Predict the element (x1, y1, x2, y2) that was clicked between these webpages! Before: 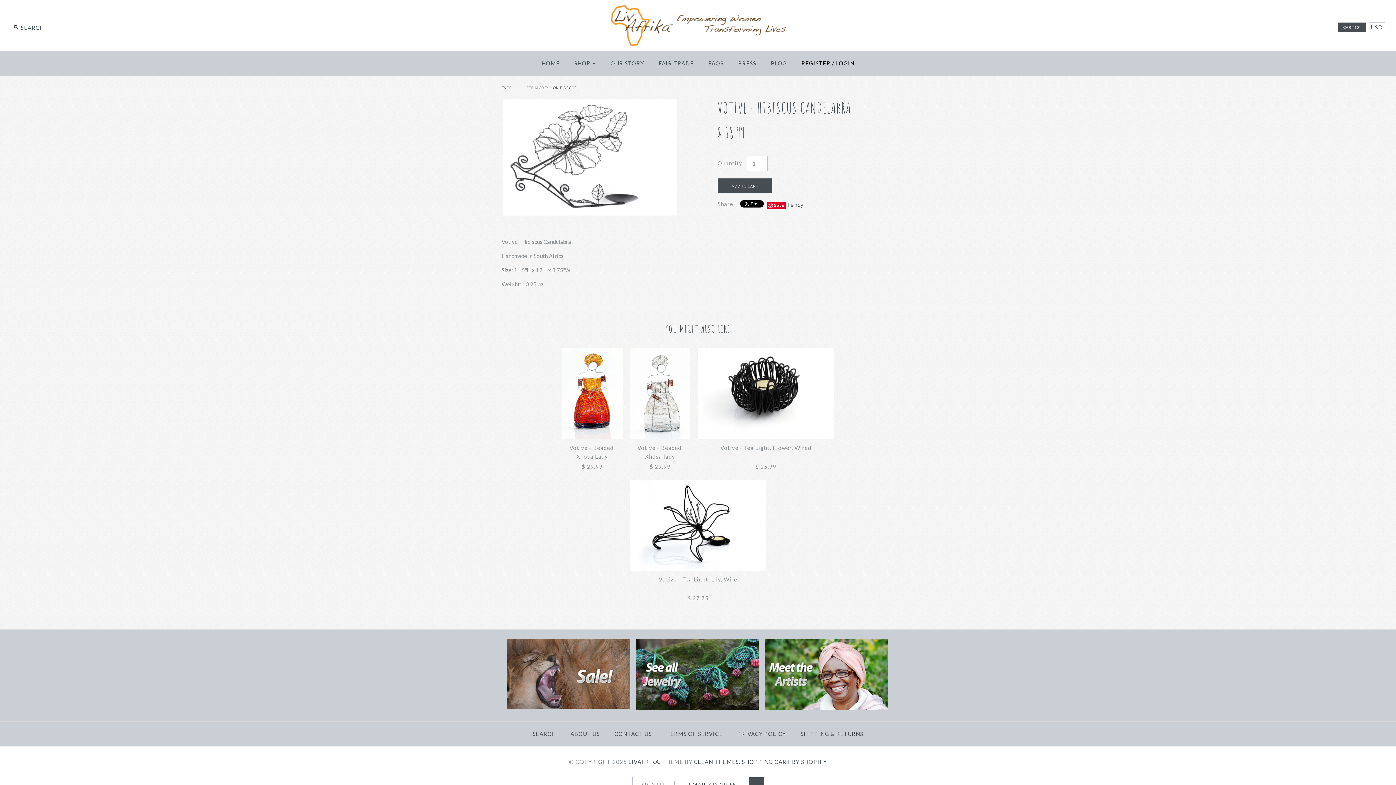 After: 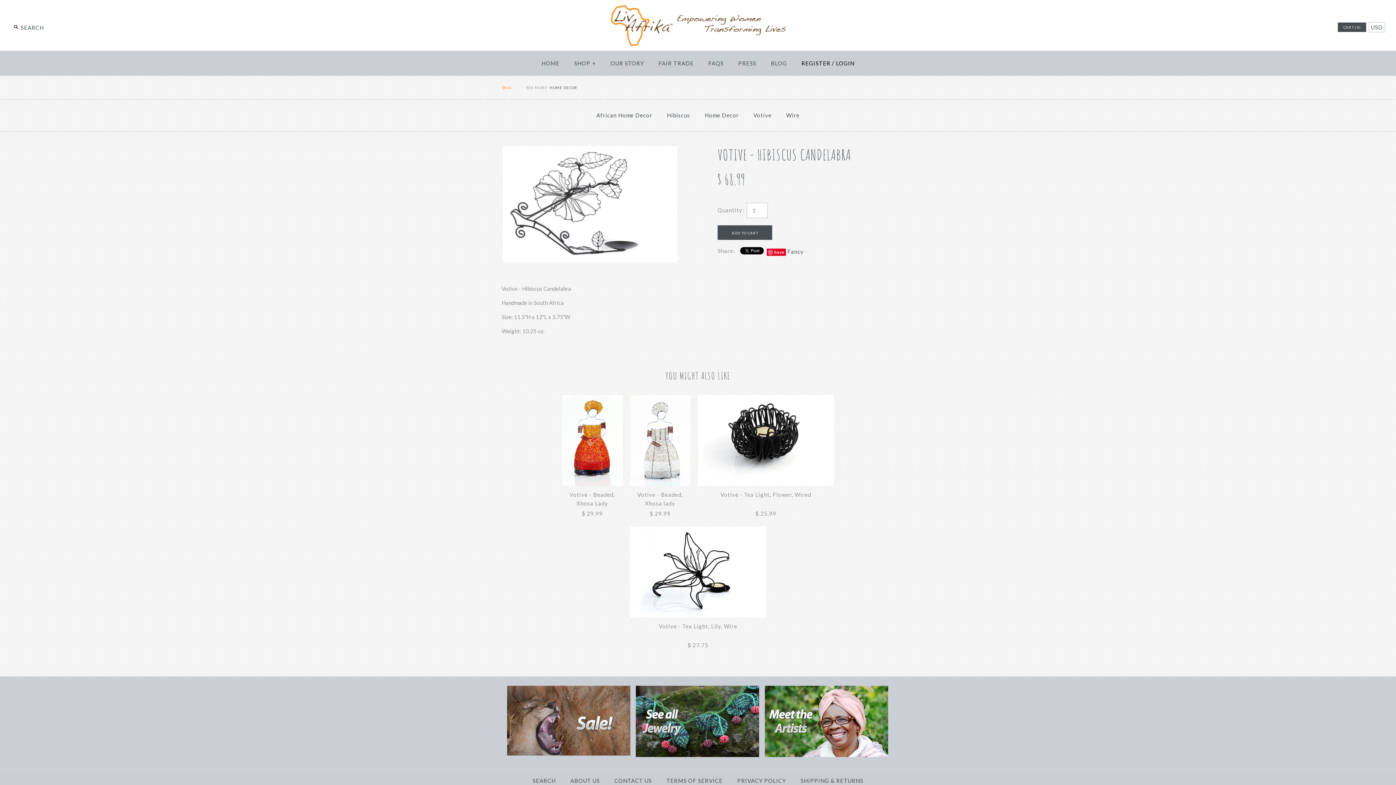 Action: bbox: (501, 85, 516, 89) label: TAGS +